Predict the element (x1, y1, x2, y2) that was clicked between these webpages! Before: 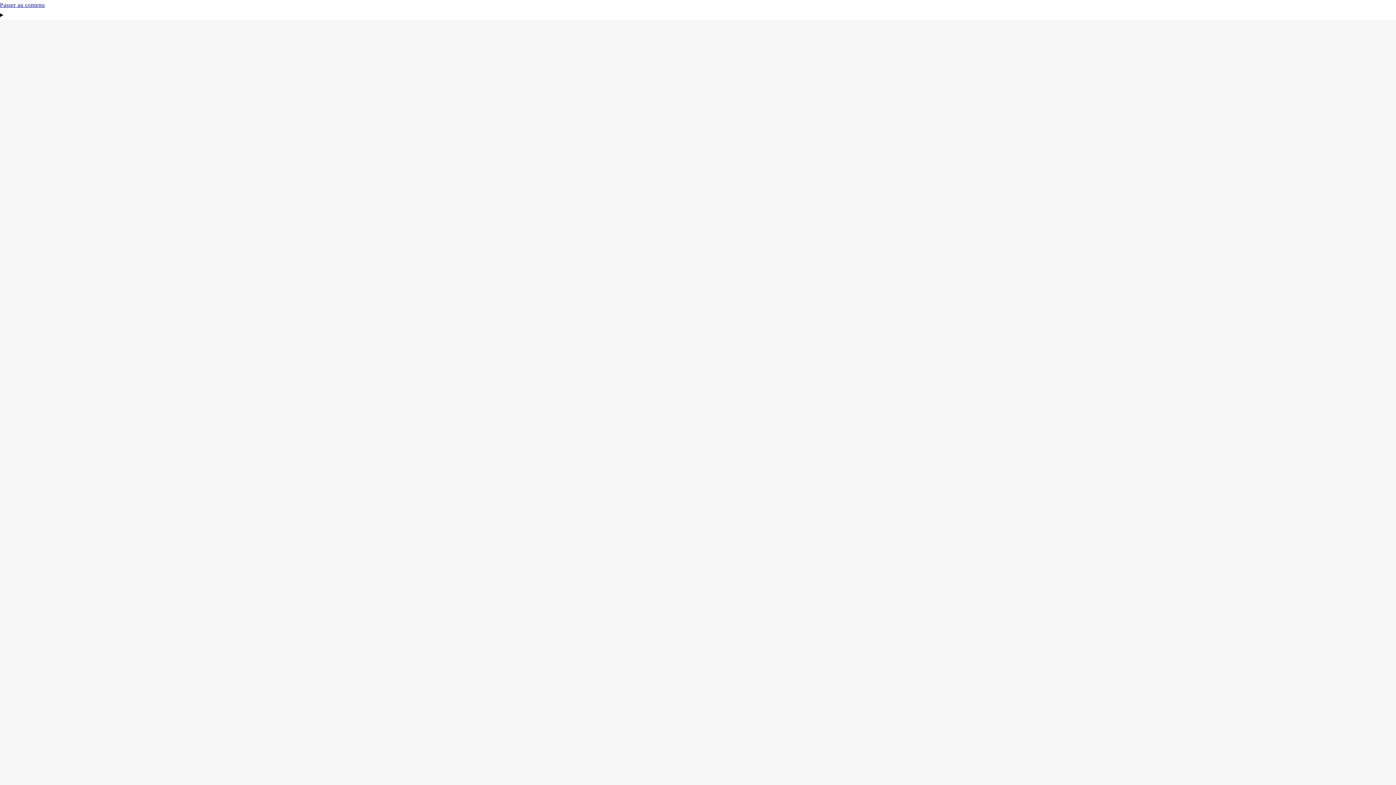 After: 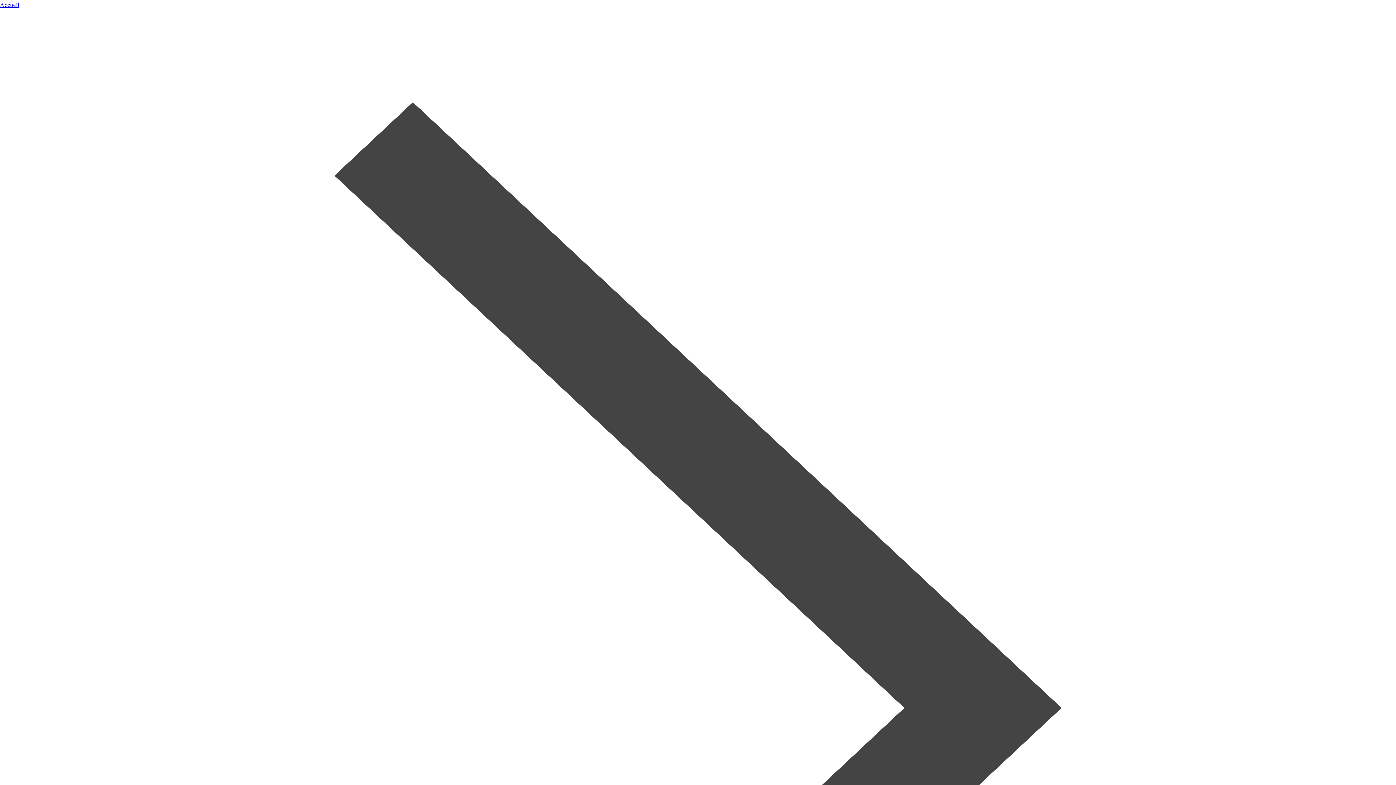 Action: label: Passer au contenu bbox: (0, 0, 1396, 10)